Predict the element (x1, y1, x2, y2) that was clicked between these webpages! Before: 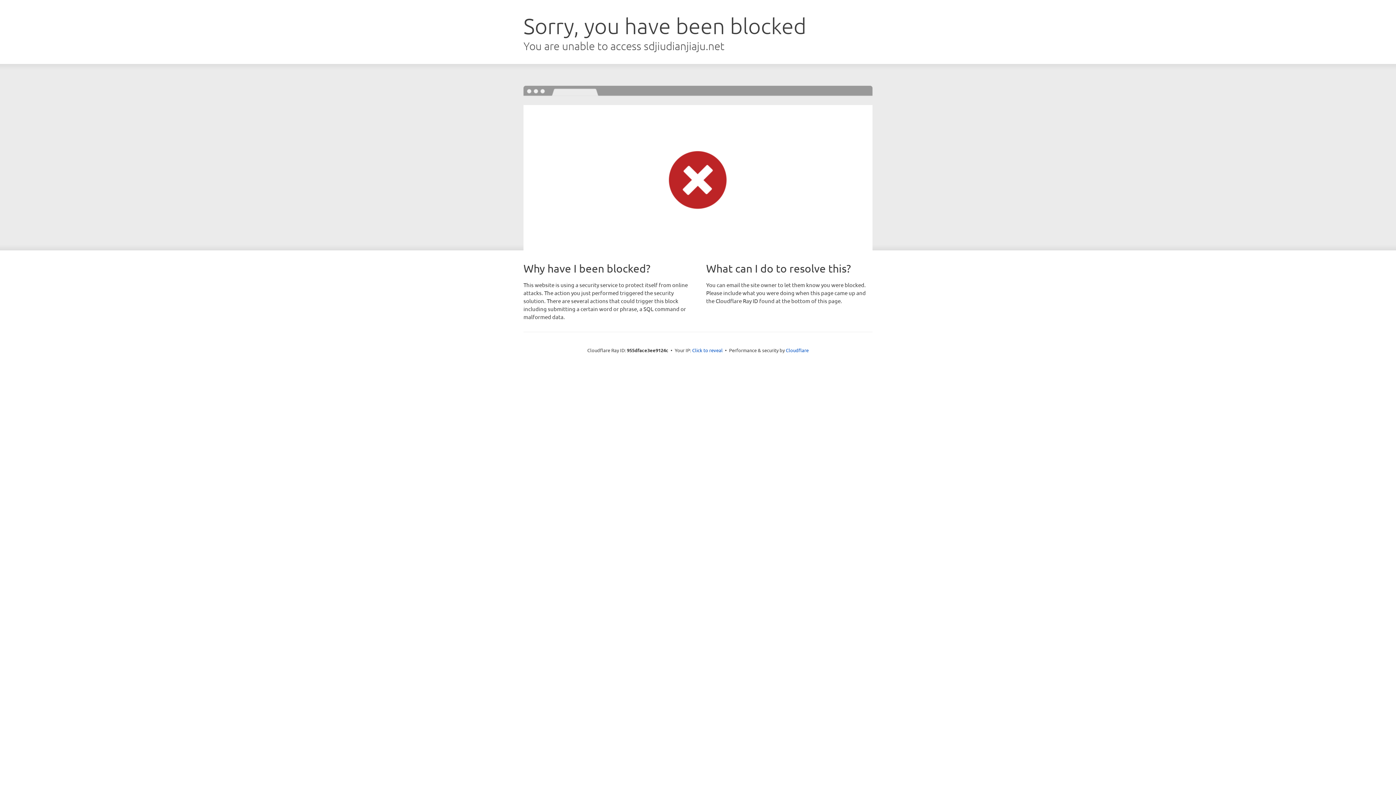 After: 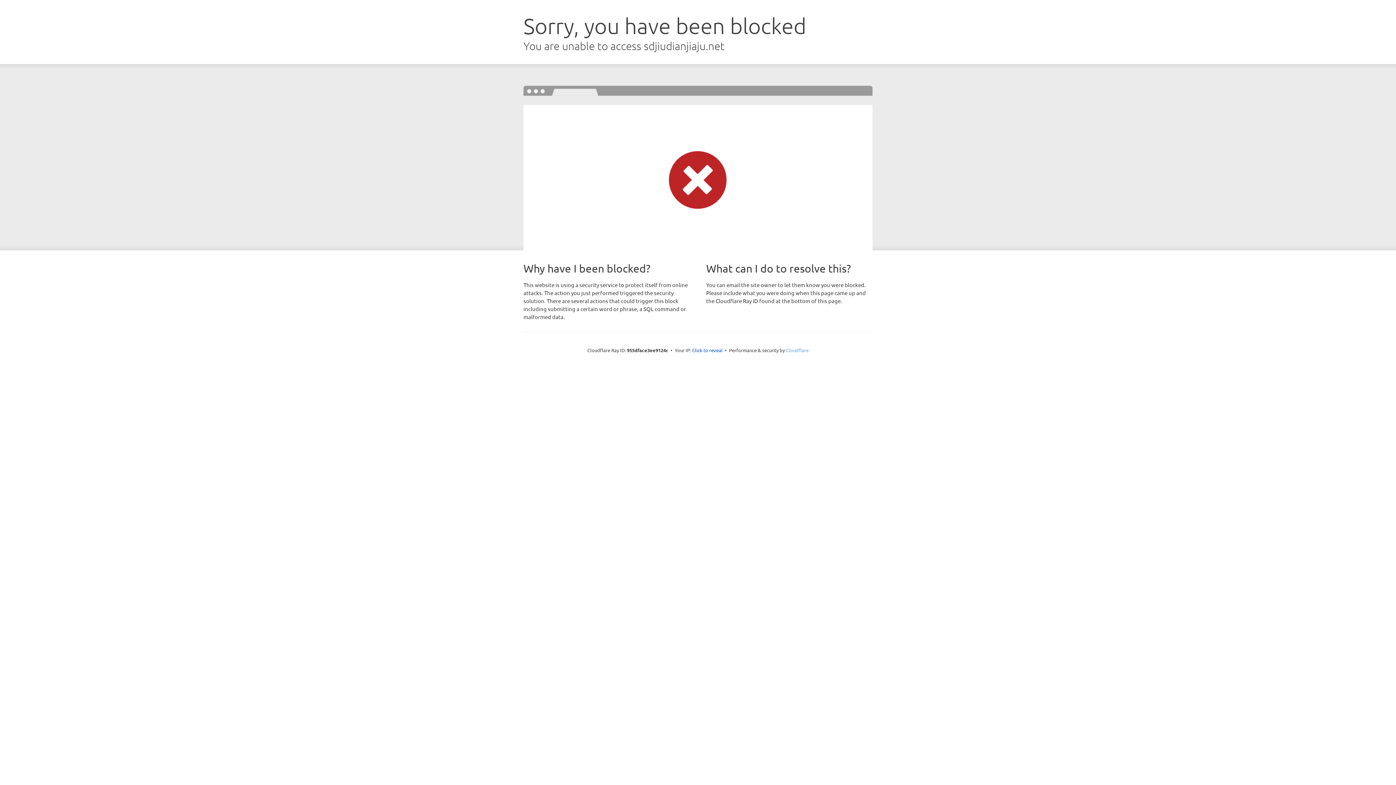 Action: label: Cloudflare bbox: (786, 347, 808, 353)